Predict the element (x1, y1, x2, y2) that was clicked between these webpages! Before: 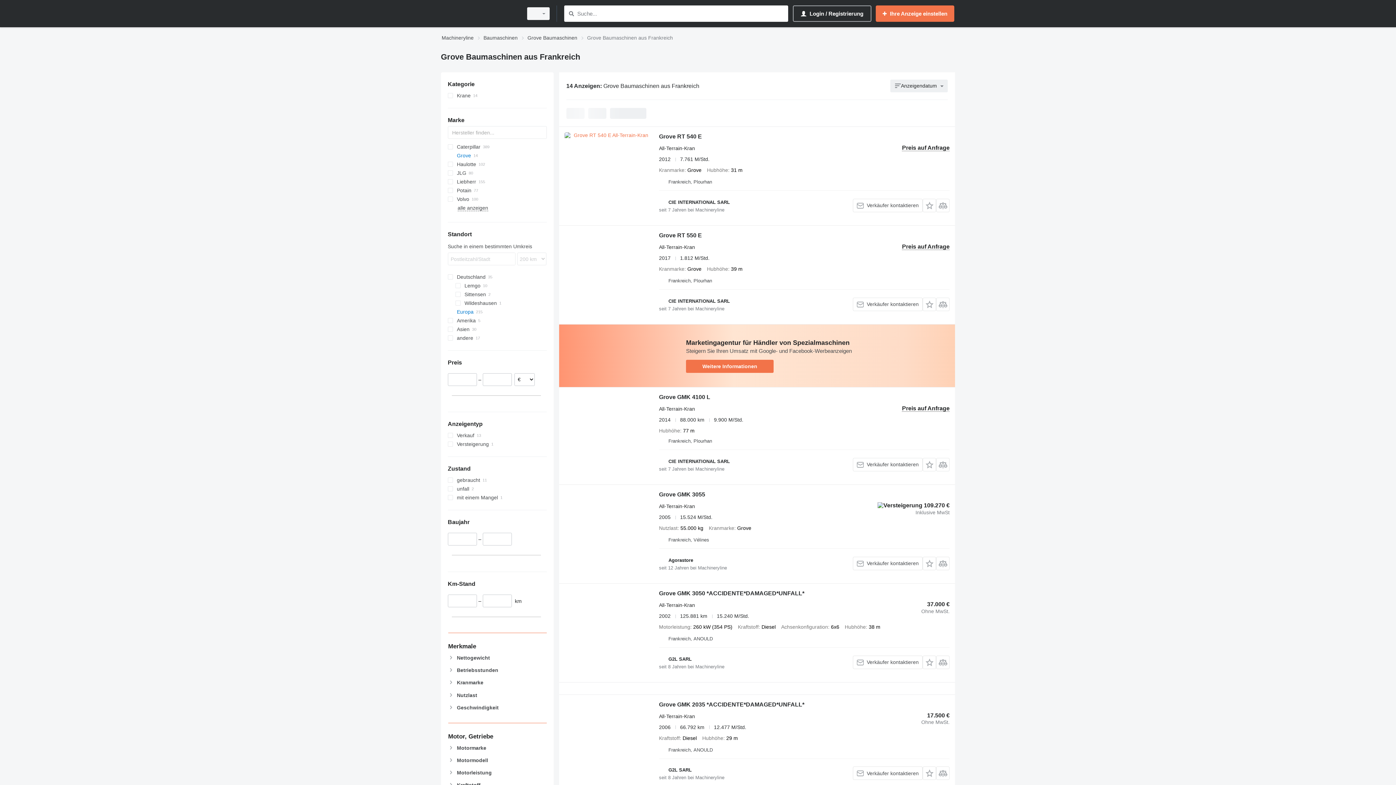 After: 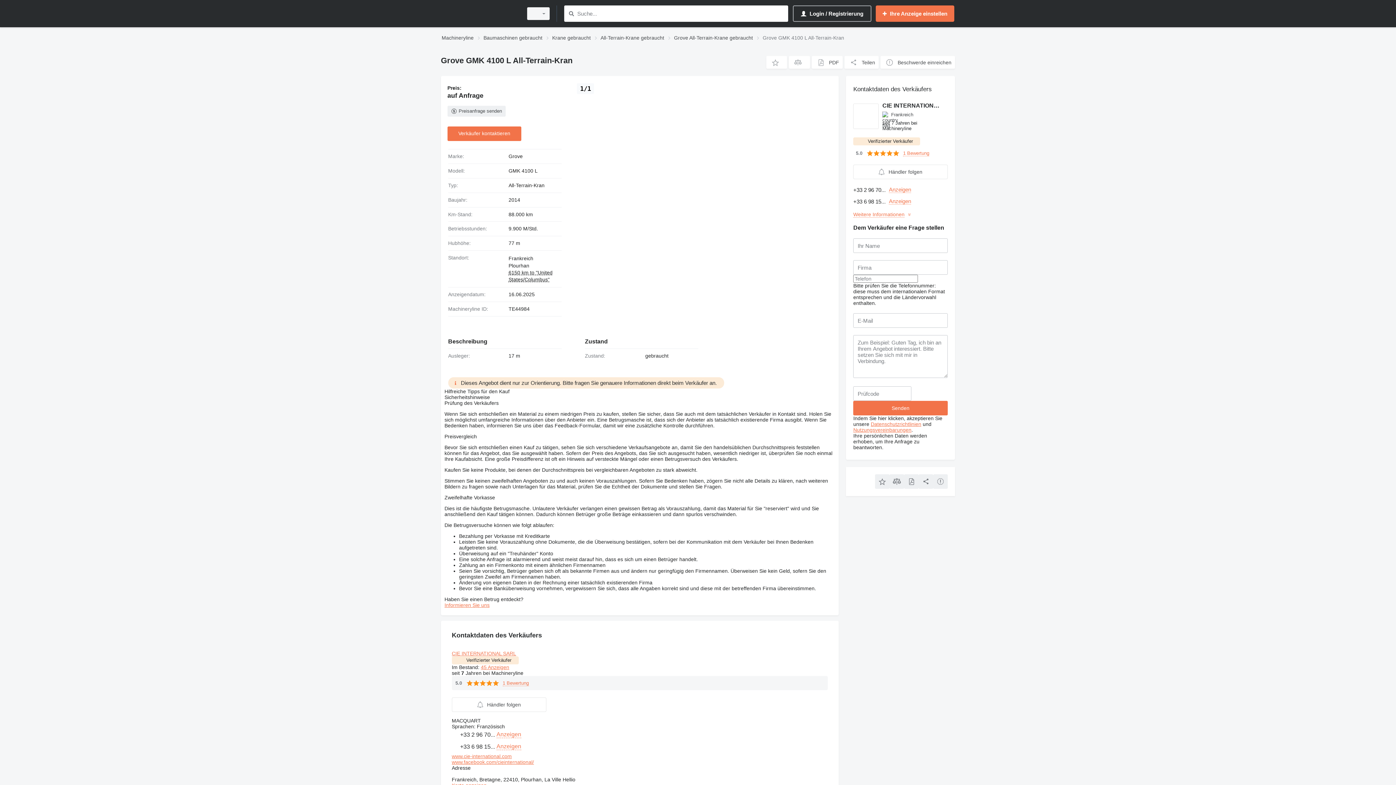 Action: bbox: (564, 393, 651, 458)